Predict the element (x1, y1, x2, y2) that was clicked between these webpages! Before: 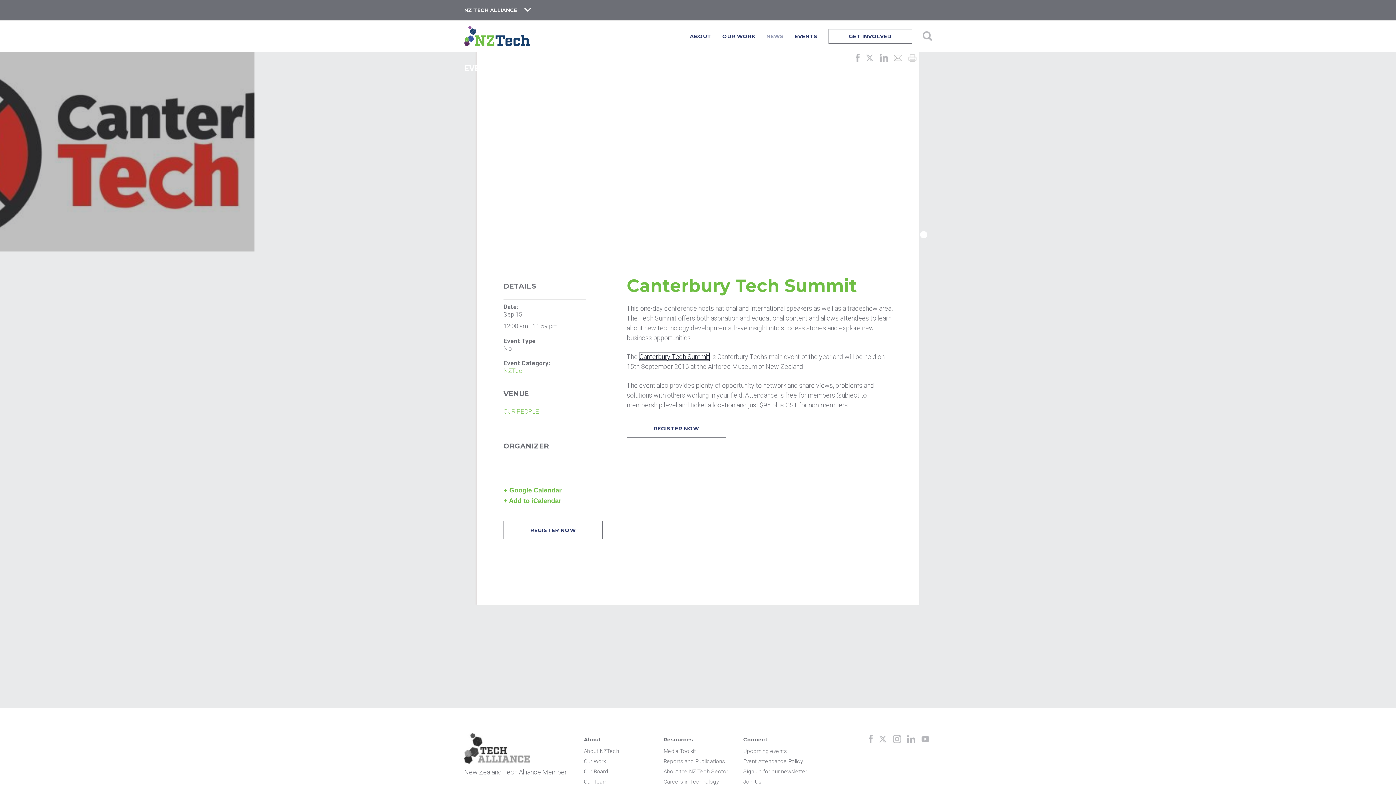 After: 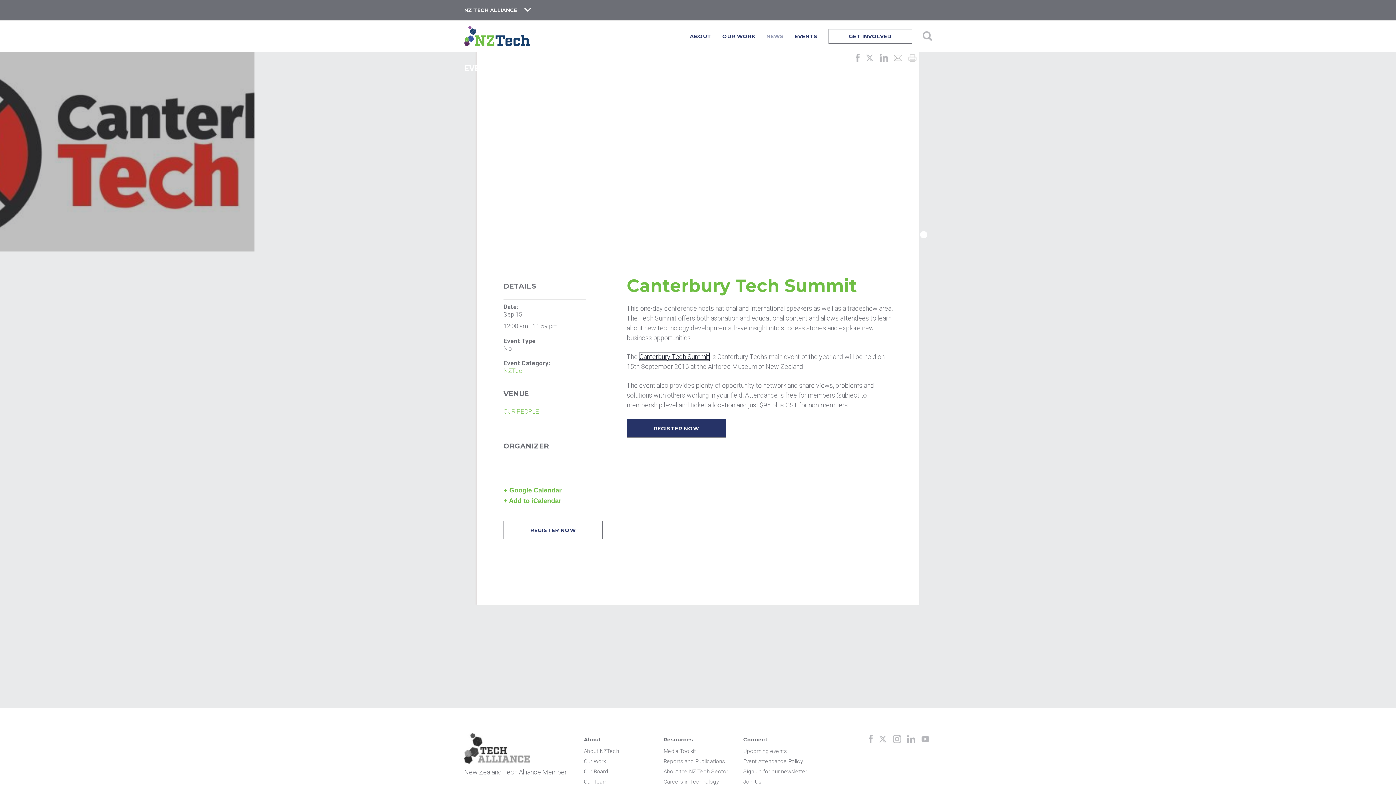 Action: label: REGISTER NOW bbox: (626, 424, 731, 431)